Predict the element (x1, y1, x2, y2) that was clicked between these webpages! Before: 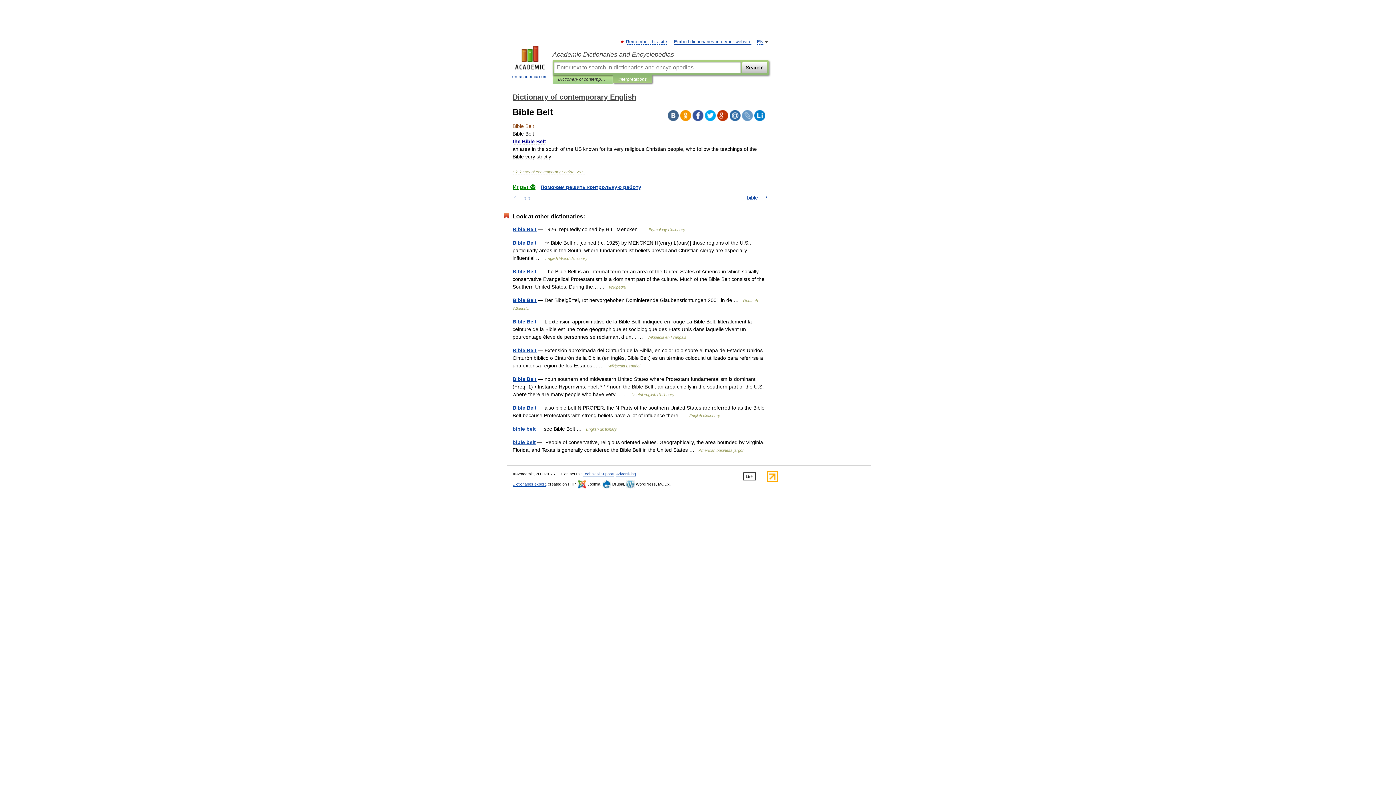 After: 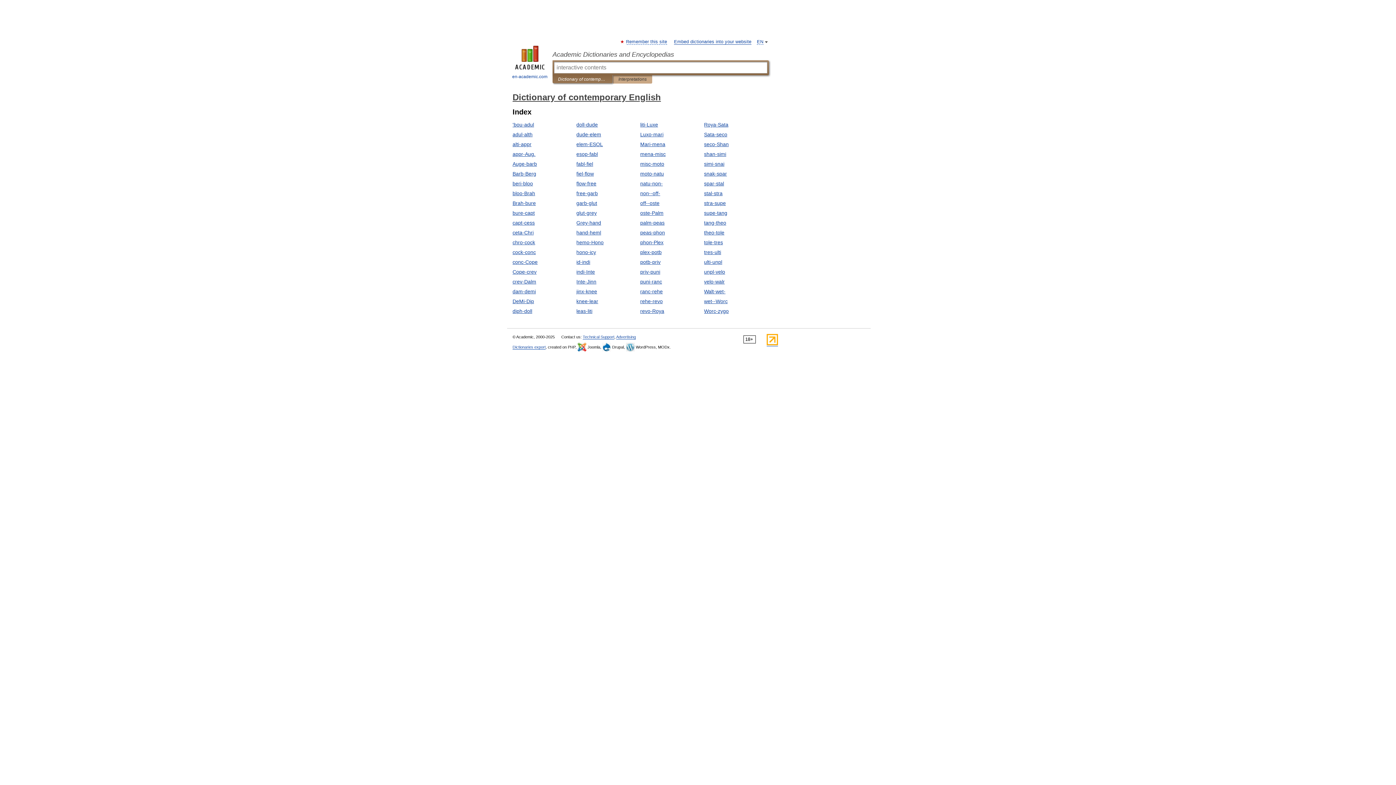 Action: bbox: (512, 93, 636, 101) label: Dictionary of contemporary English